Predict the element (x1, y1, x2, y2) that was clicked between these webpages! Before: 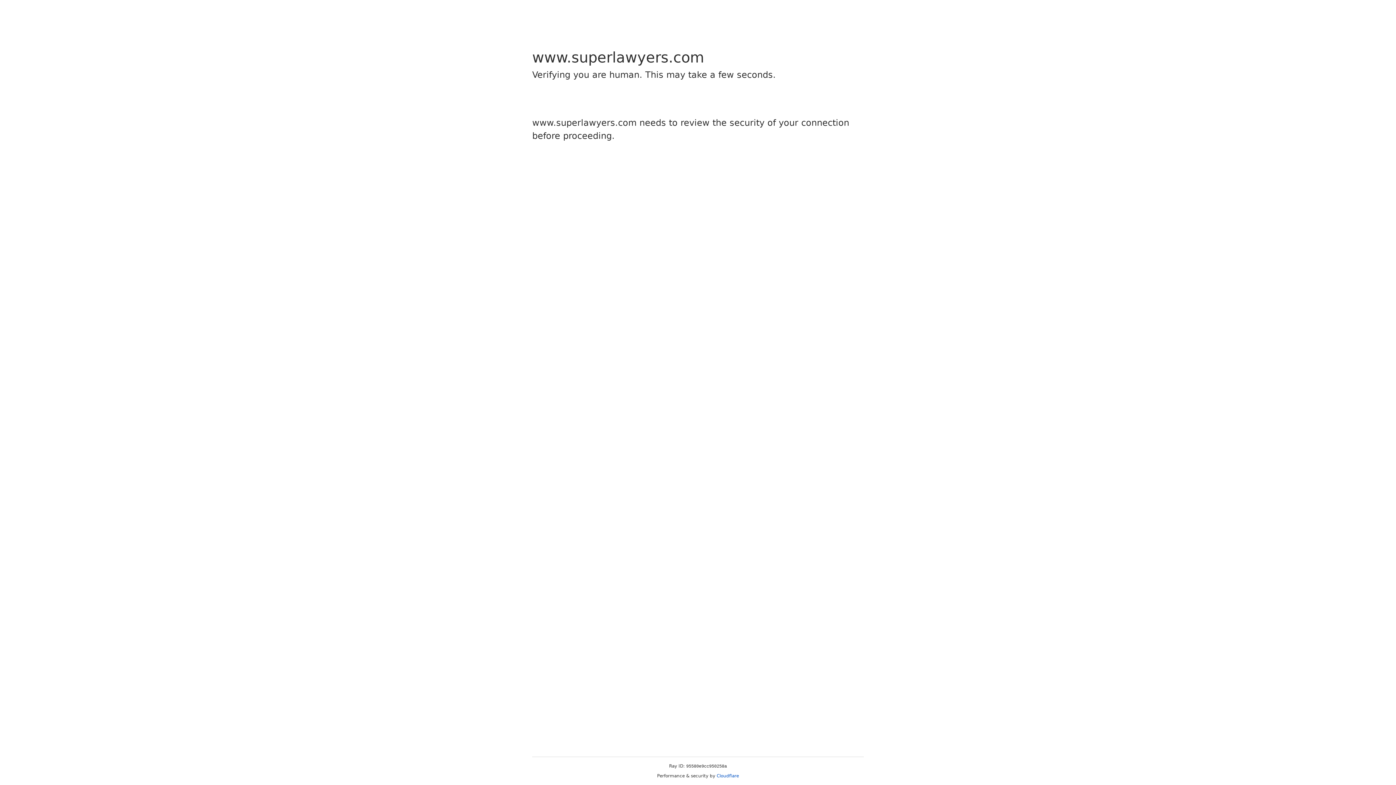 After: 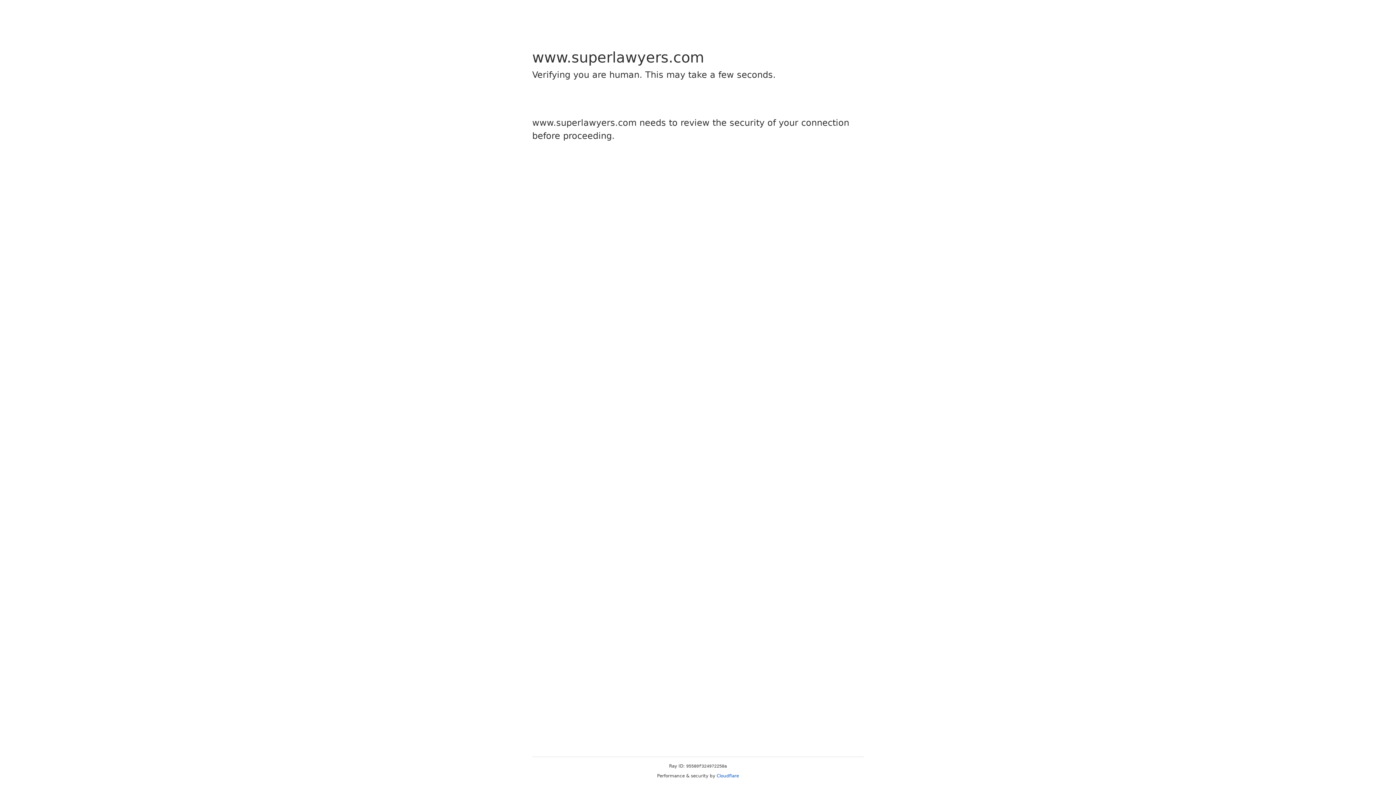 Action: bbox: (716, 773, 739, 778) label: Cloudflare